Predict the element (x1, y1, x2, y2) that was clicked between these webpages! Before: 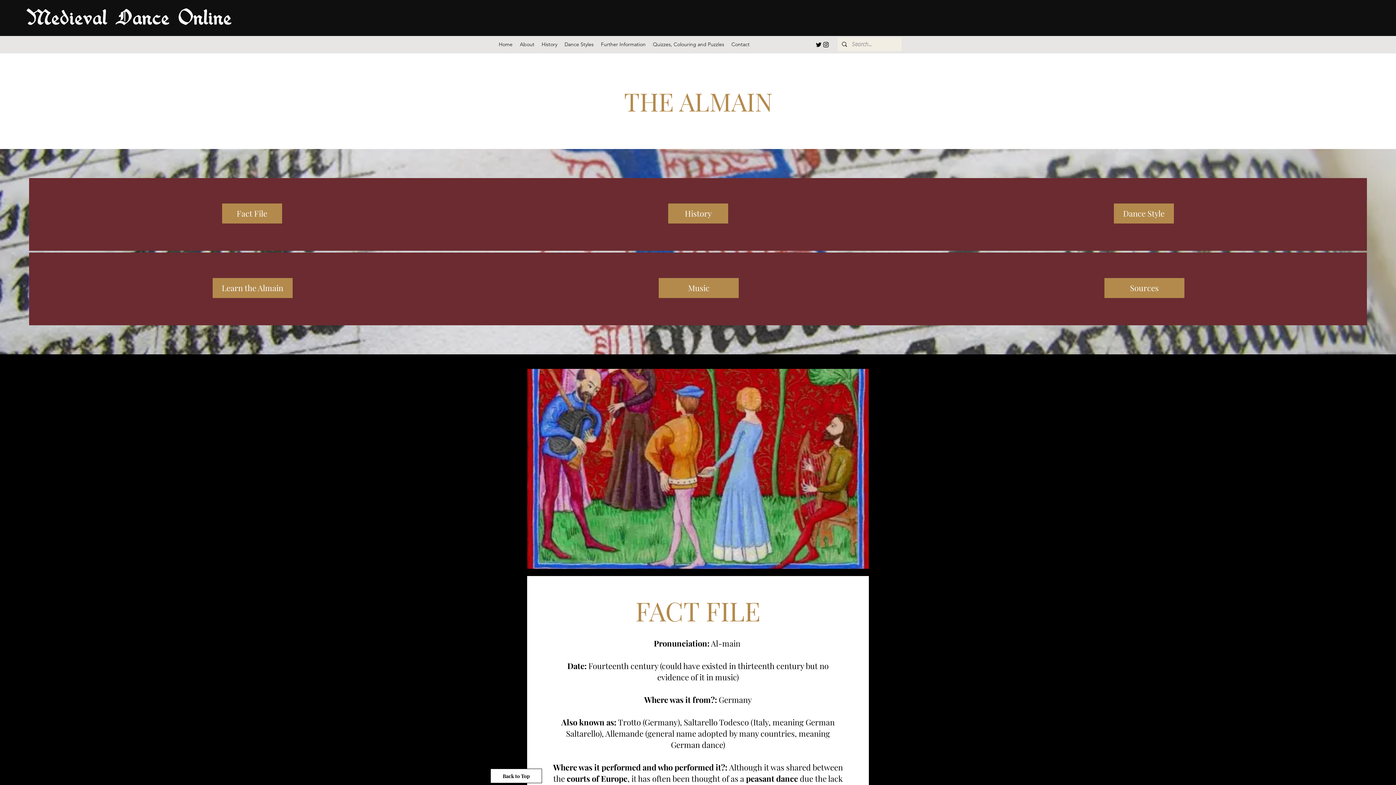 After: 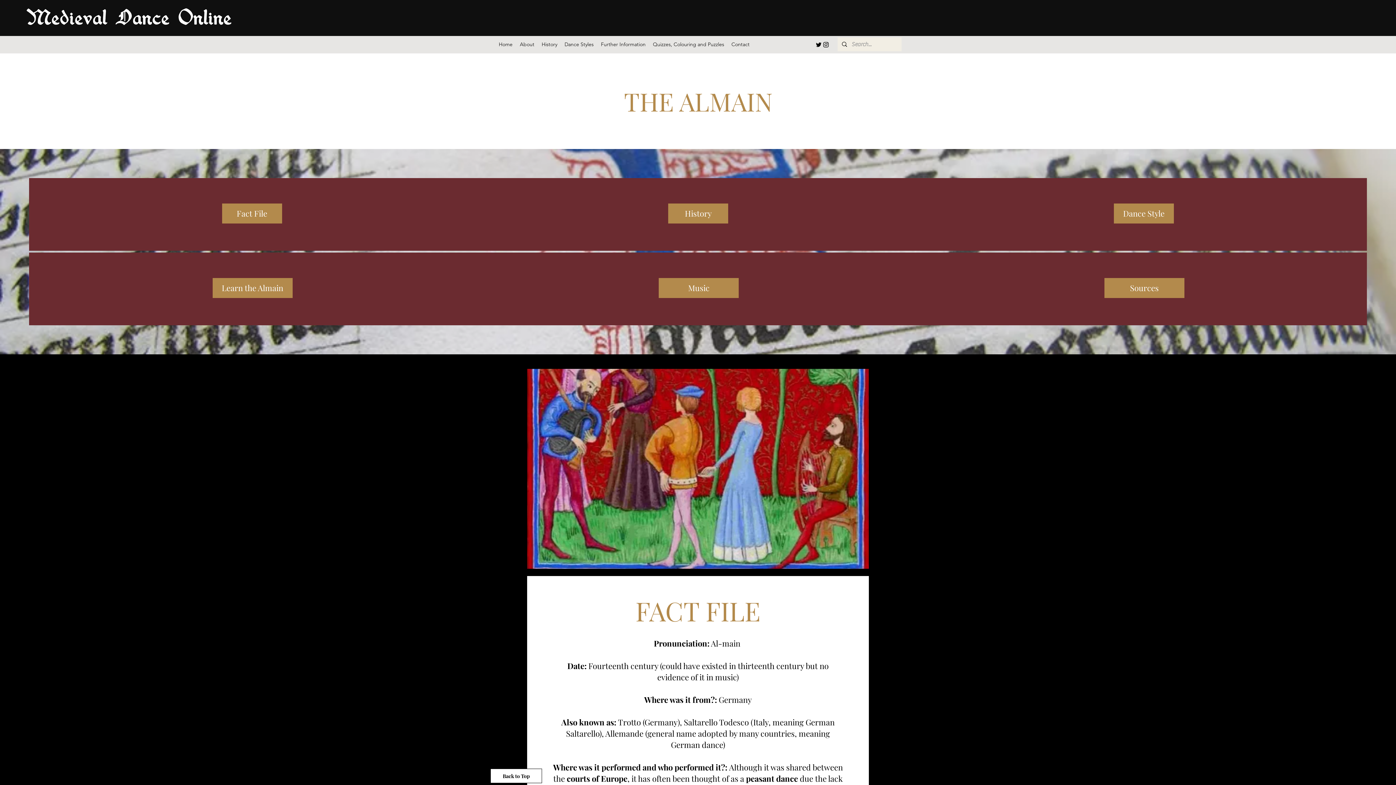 Action: bbox: (538, 37, 561, 52) label: History